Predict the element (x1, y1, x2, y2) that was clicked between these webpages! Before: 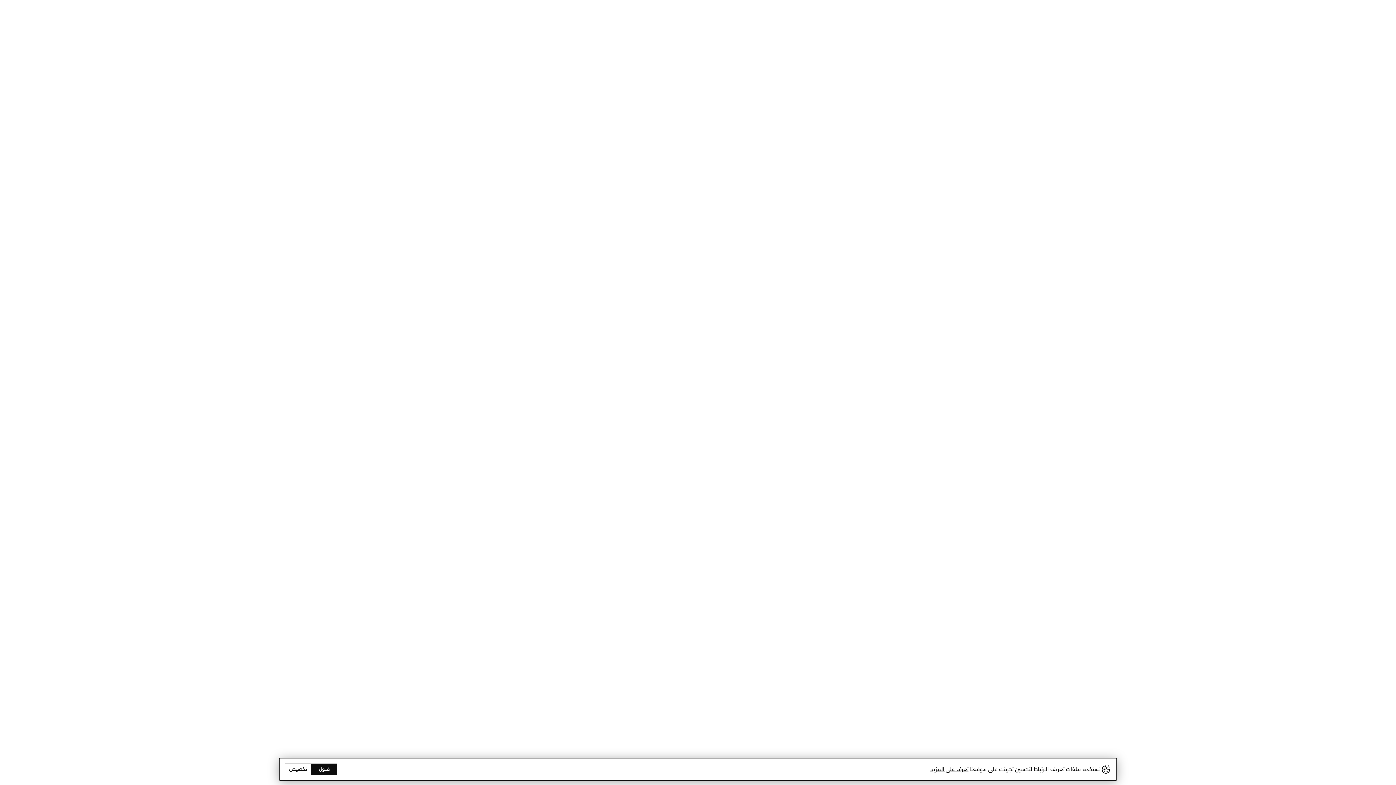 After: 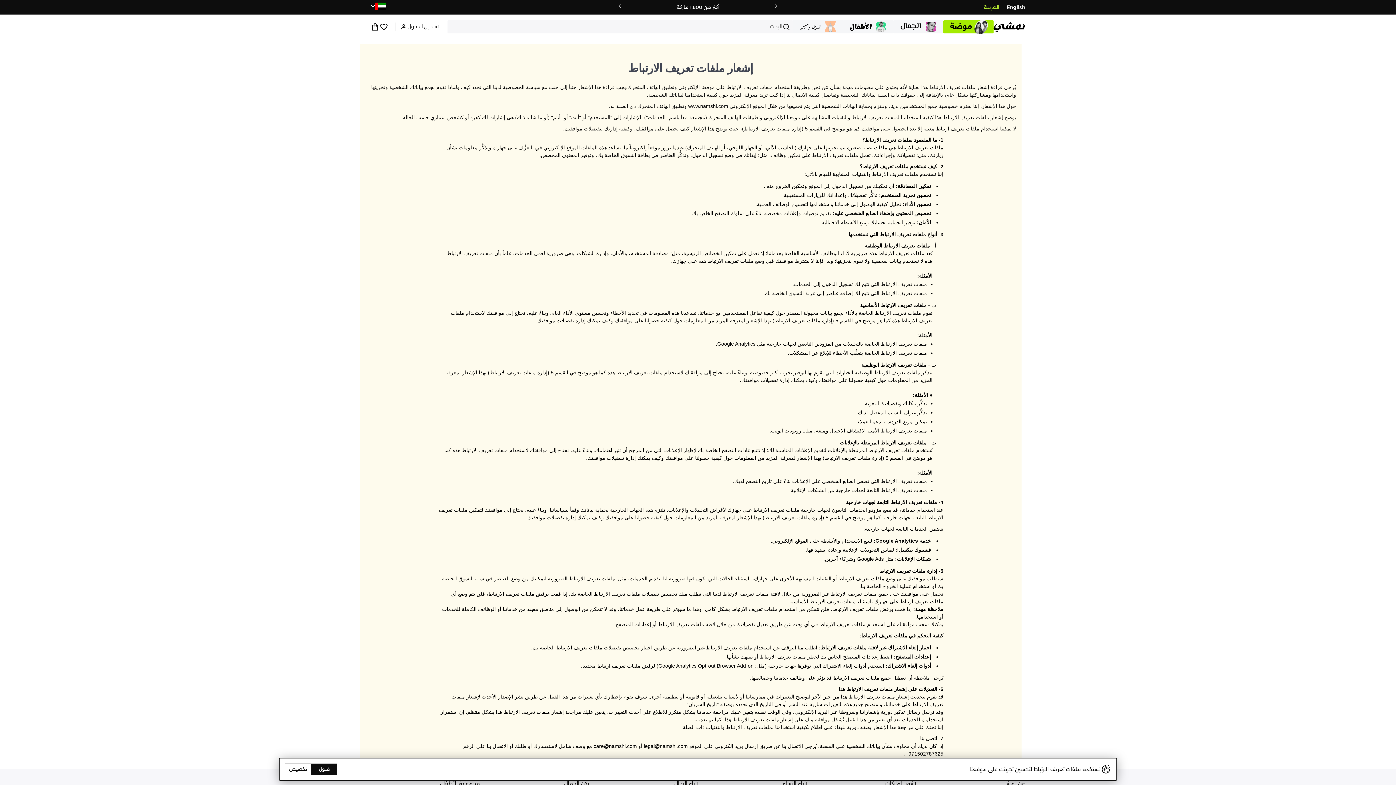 Action: bbox: (930, 764, 968, 775) label: تعرف على المزيد